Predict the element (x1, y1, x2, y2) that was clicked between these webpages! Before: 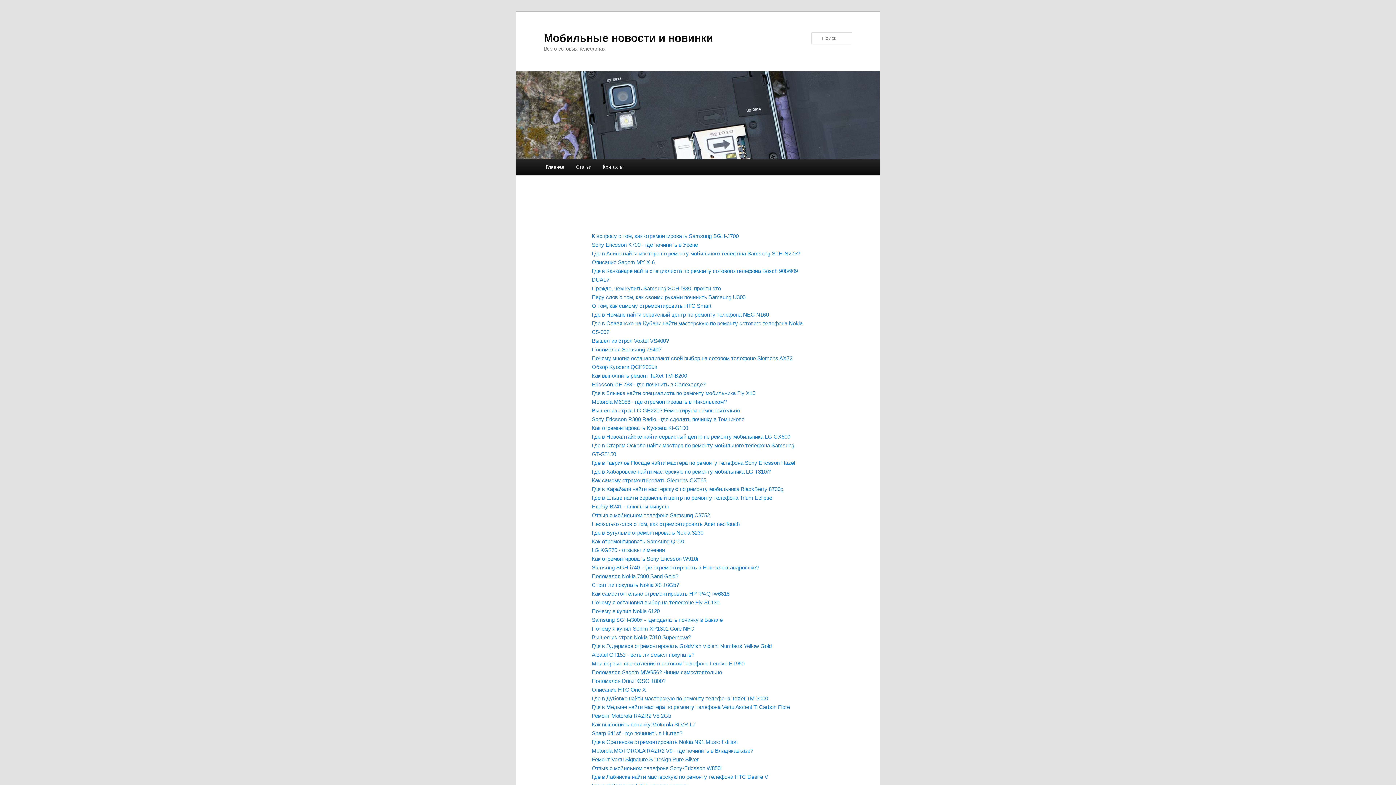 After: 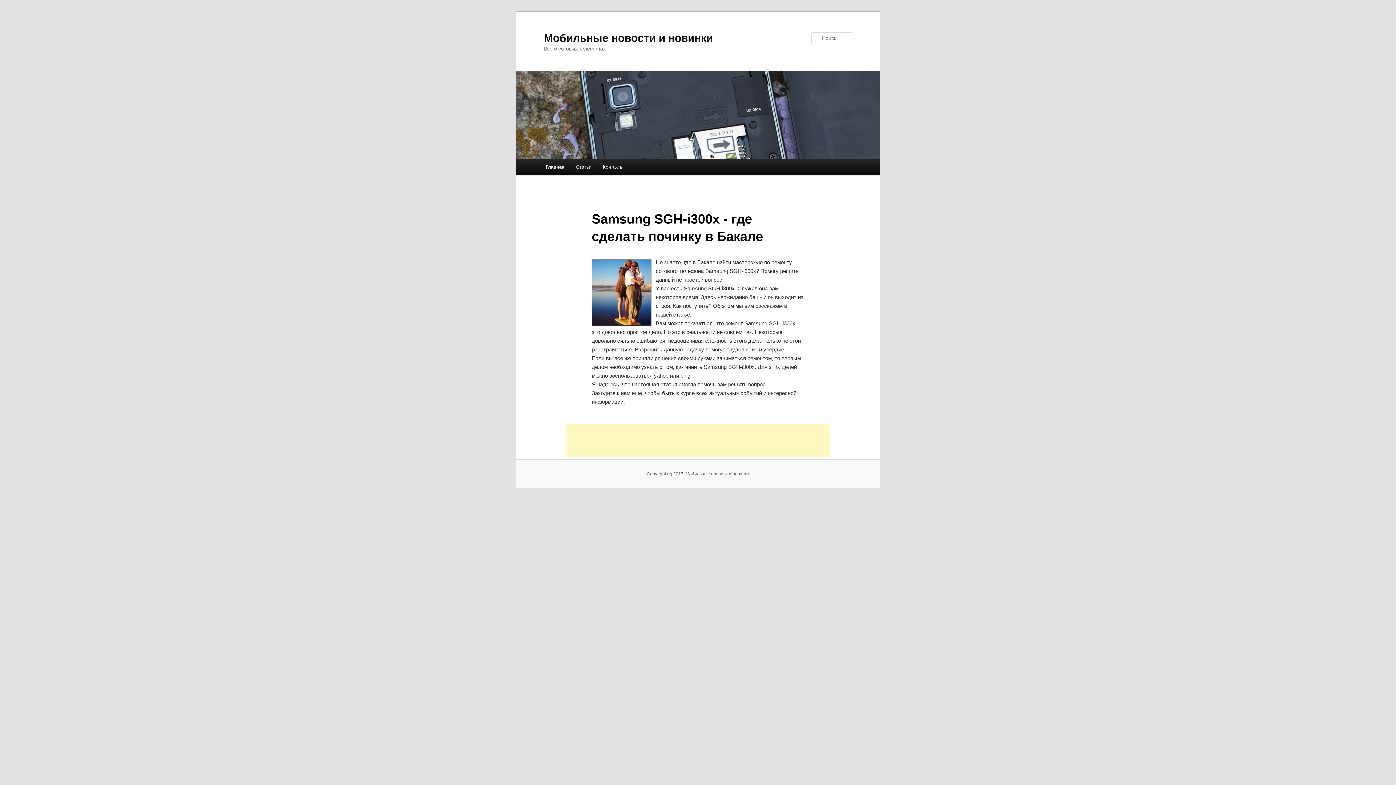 Action: bbox: (591, 617, 722, 623) label: Samsung SGH-i300x - где сделать починку в Бакале